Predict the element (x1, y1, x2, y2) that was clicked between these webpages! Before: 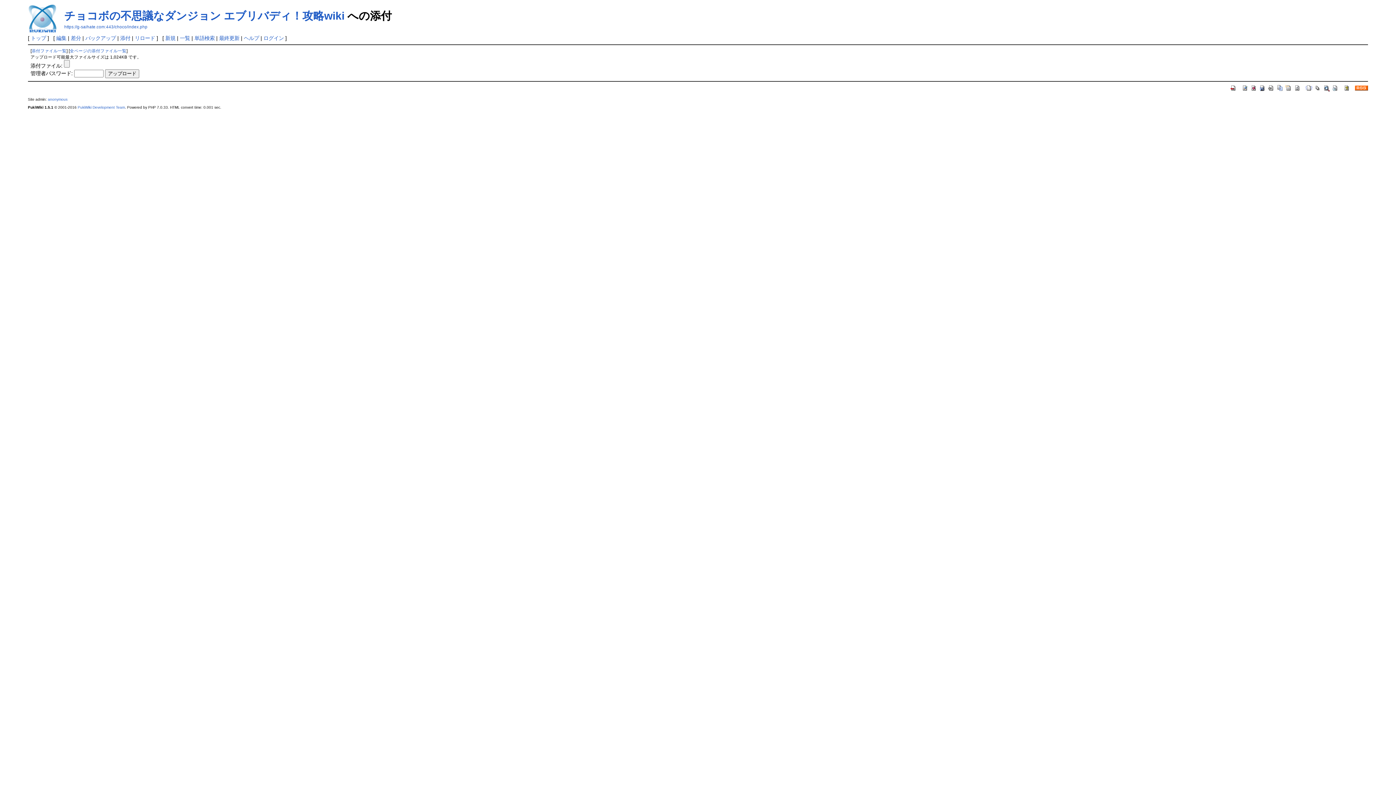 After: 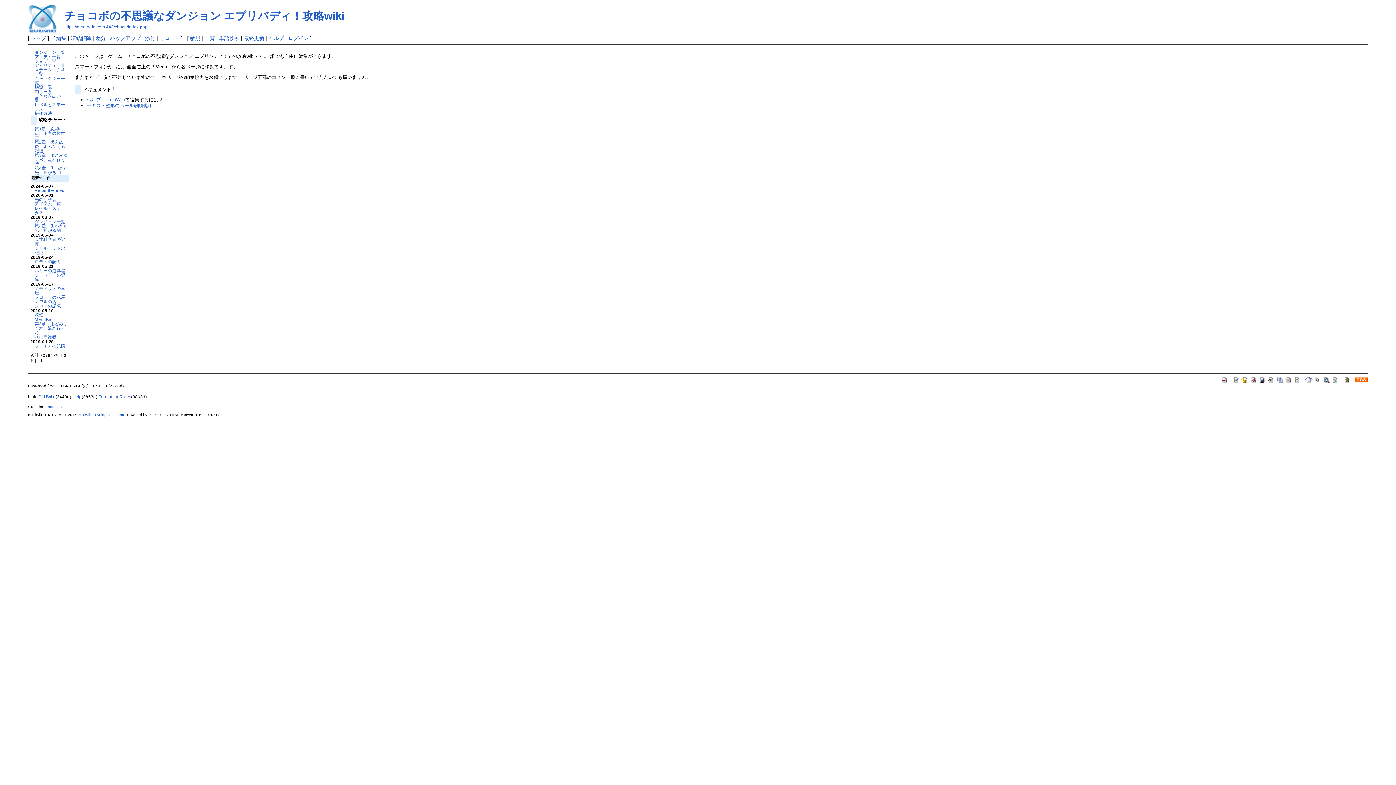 Action: label: https://g-saihate.com:443/choco/index.php bbox: (64, 23, 147, 29)